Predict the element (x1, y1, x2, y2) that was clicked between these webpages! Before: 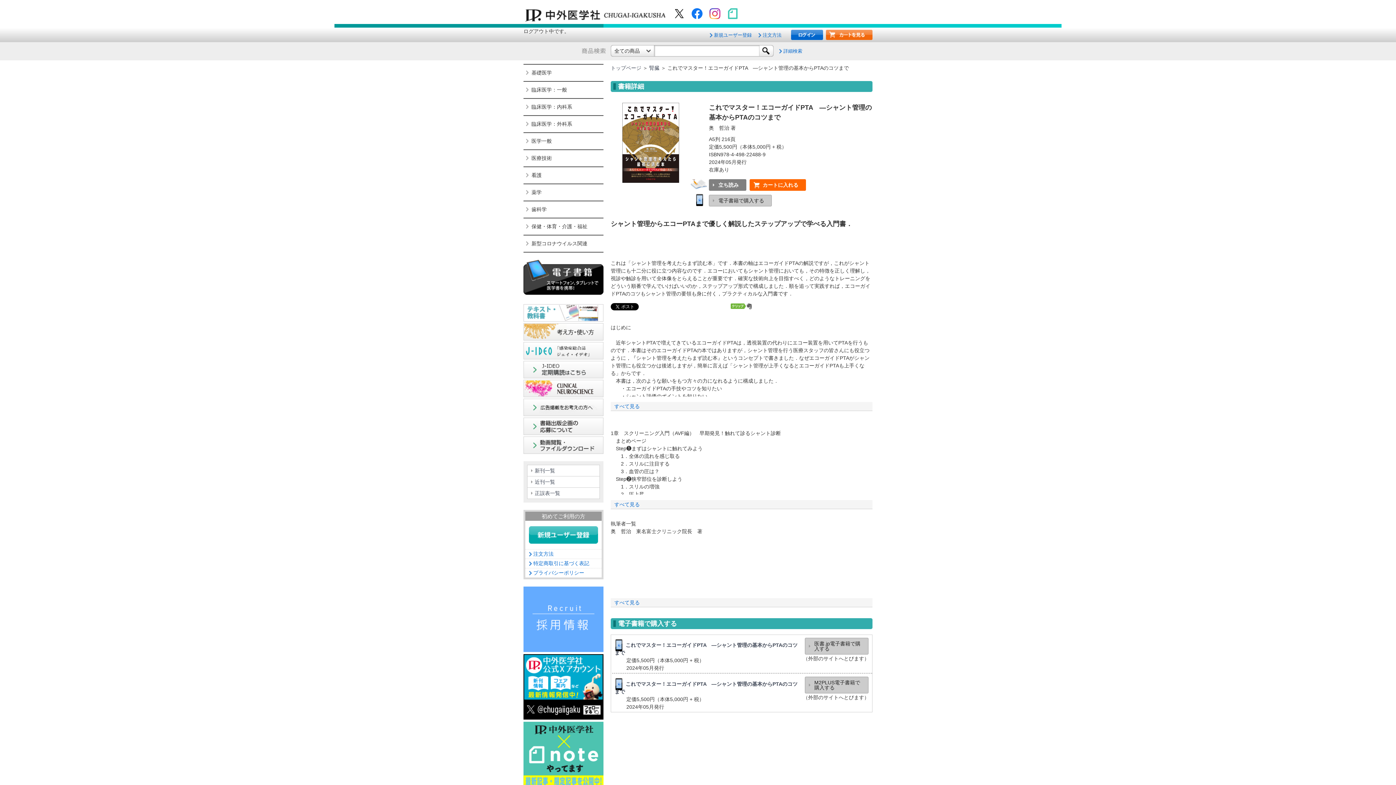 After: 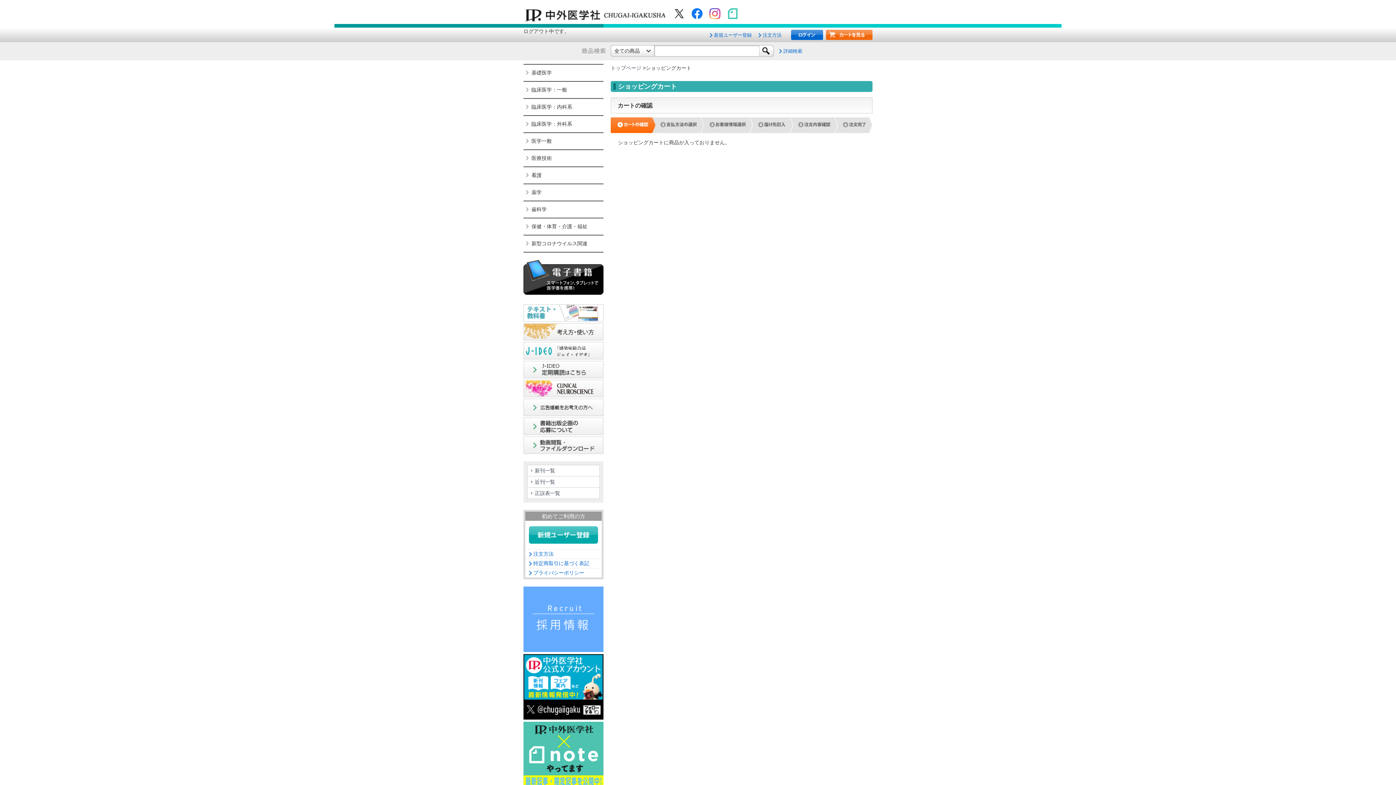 Action: bbox: (826, 34, 872, 40)